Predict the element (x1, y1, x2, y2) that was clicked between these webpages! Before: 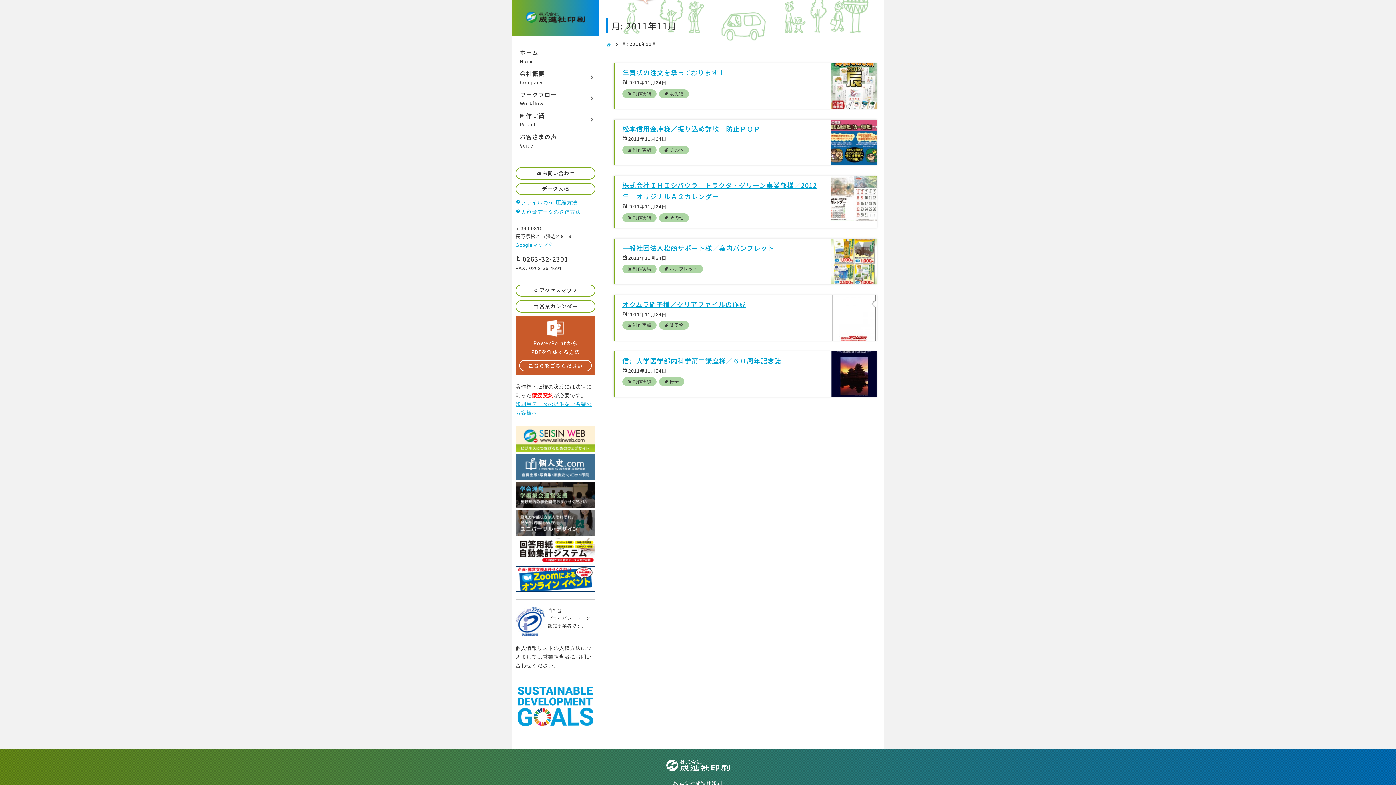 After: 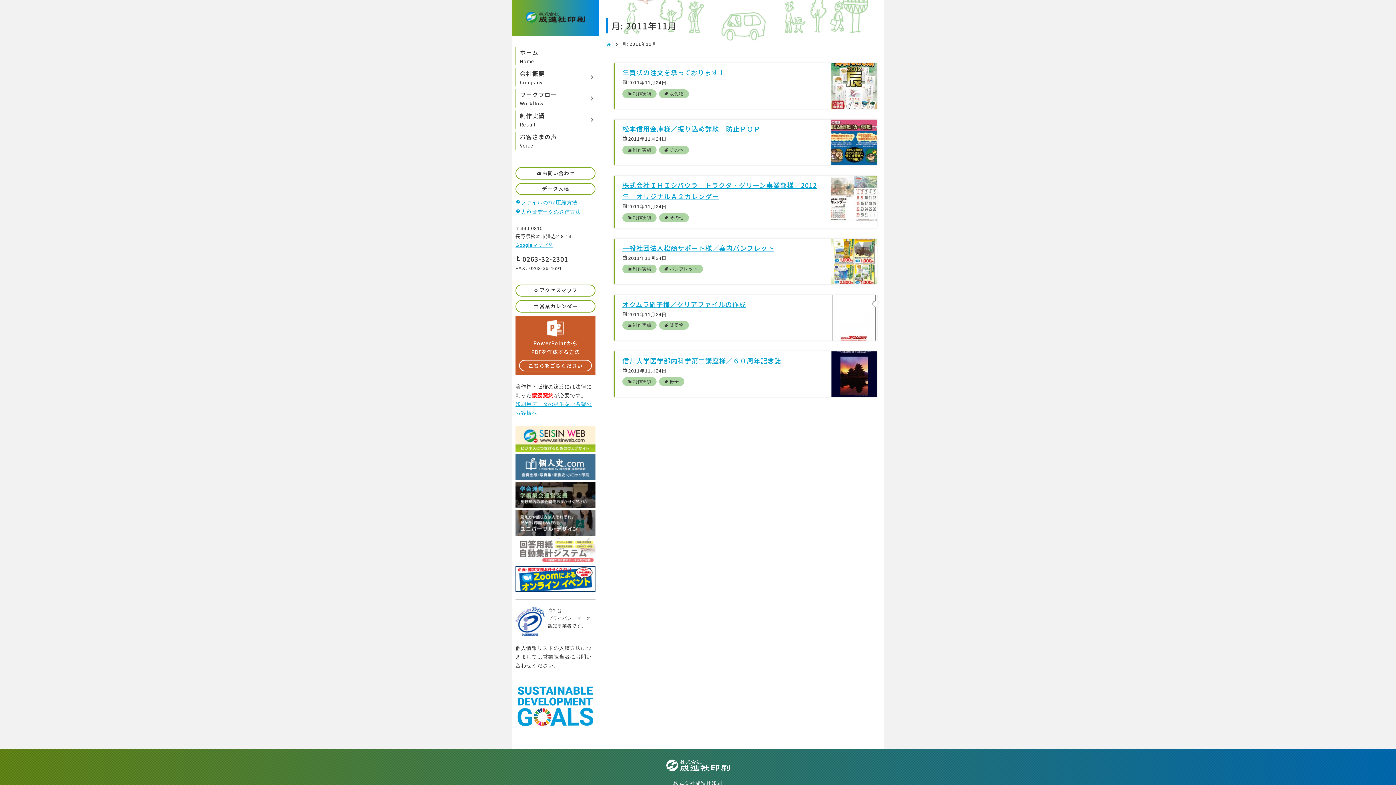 Action: bbox: (515, 559, 595, 565)